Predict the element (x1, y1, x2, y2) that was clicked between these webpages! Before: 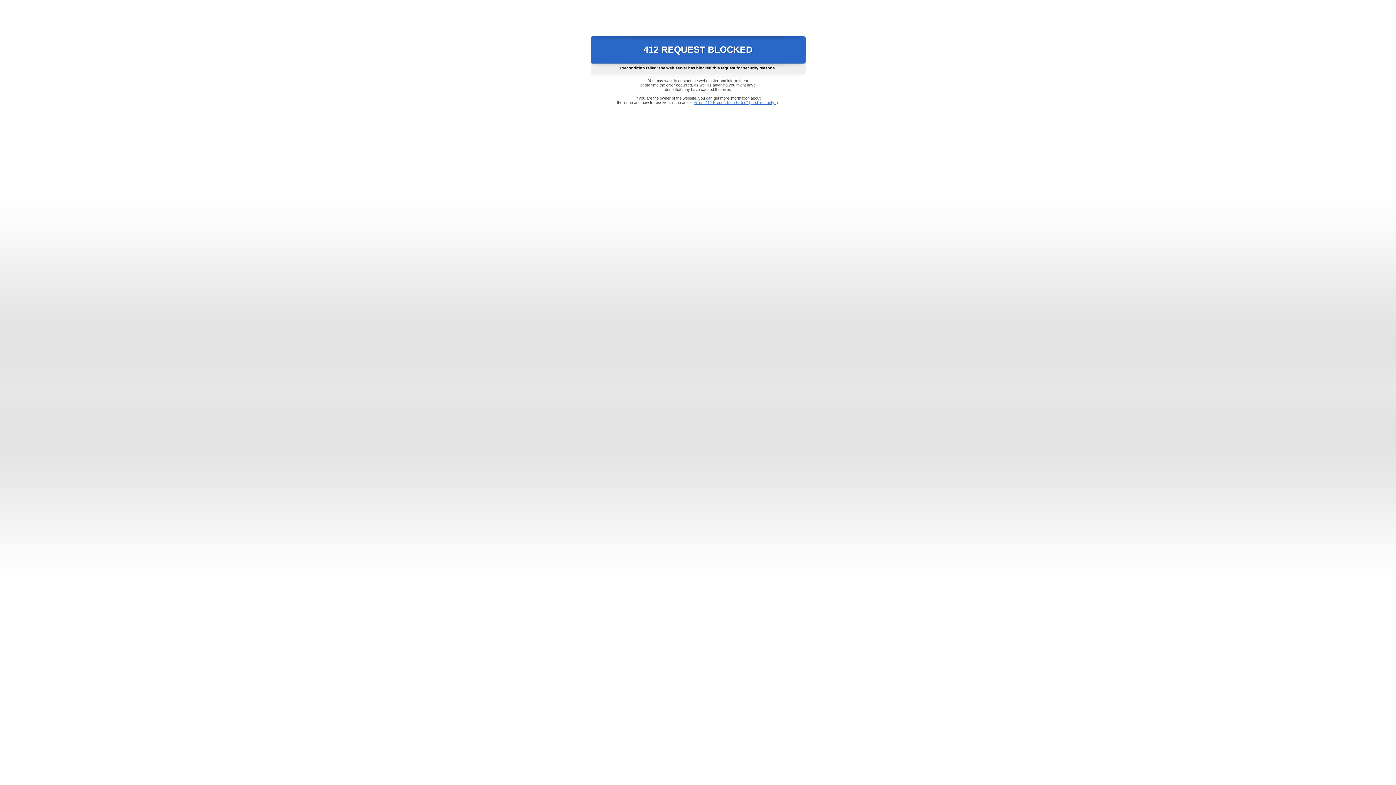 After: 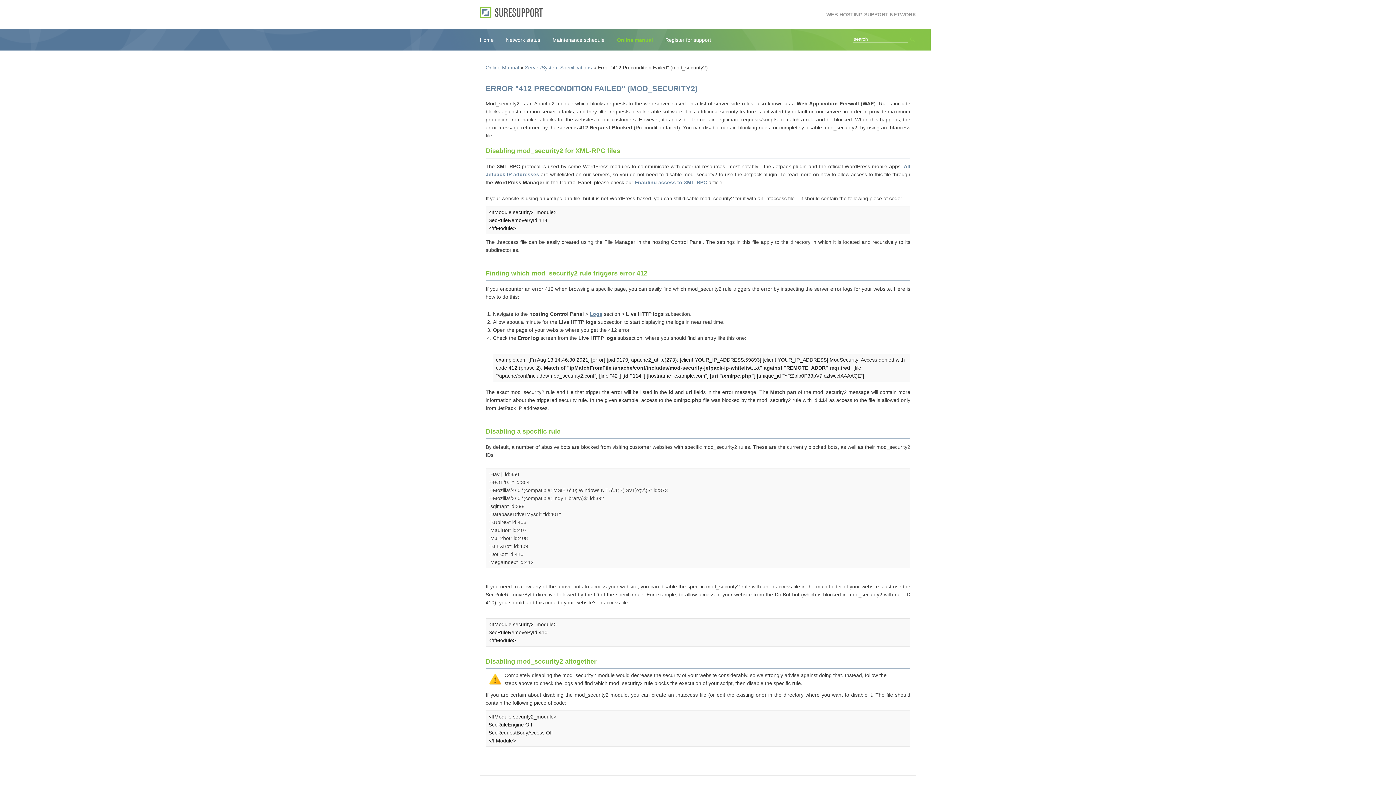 Action: bbox: (693, 100, 778, 104) label: Error "412 Precondition Failed" (mod_security2)